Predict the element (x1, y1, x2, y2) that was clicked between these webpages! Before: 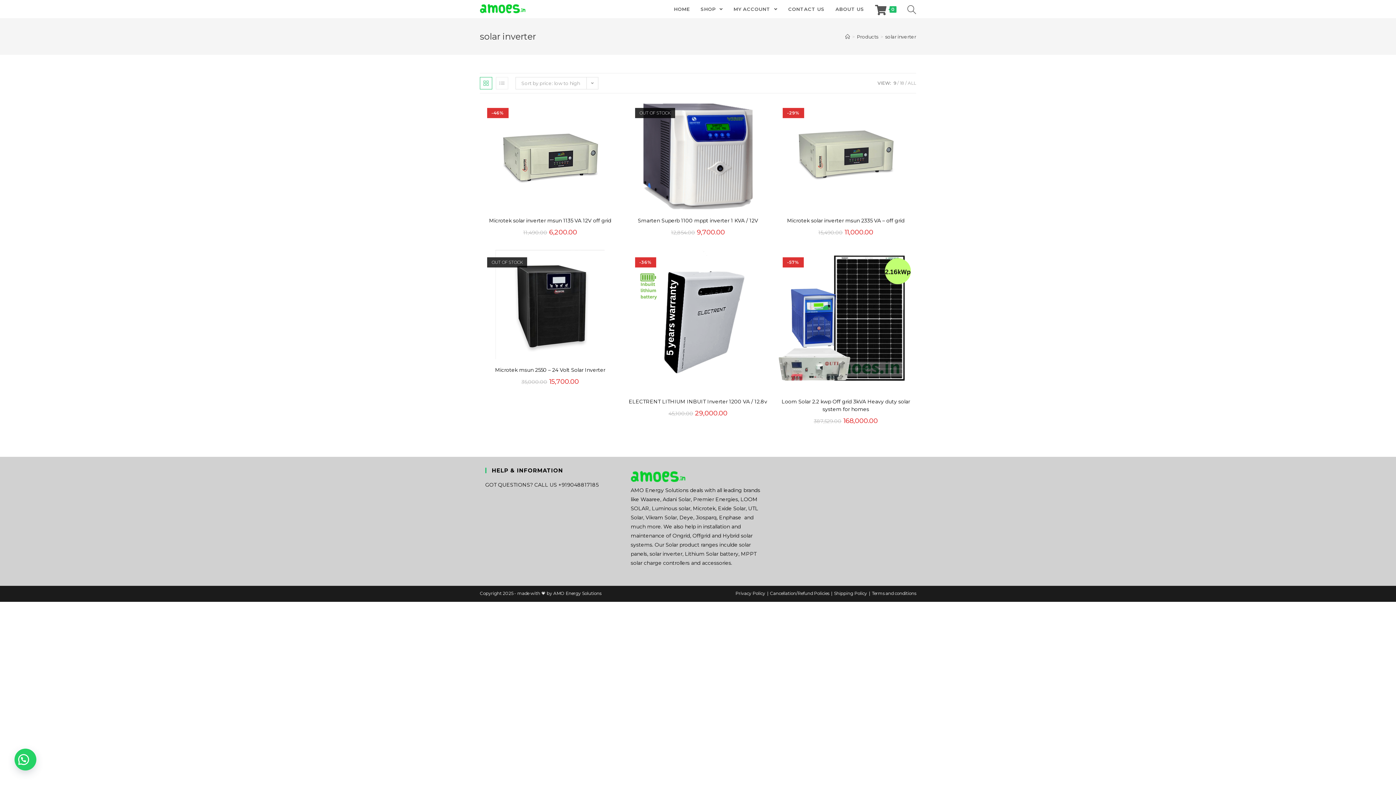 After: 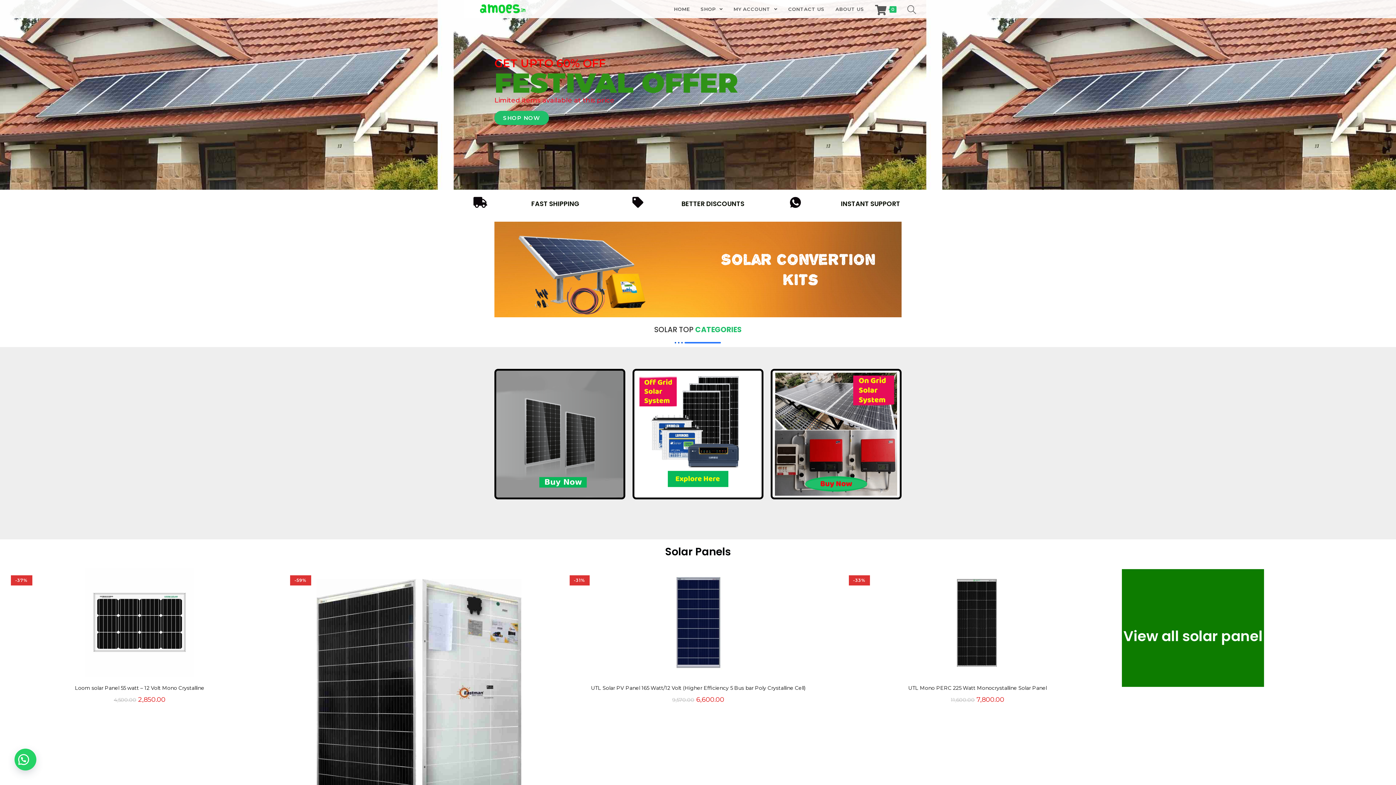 Action: label: Home bbox: (845, 33, 850, 39)